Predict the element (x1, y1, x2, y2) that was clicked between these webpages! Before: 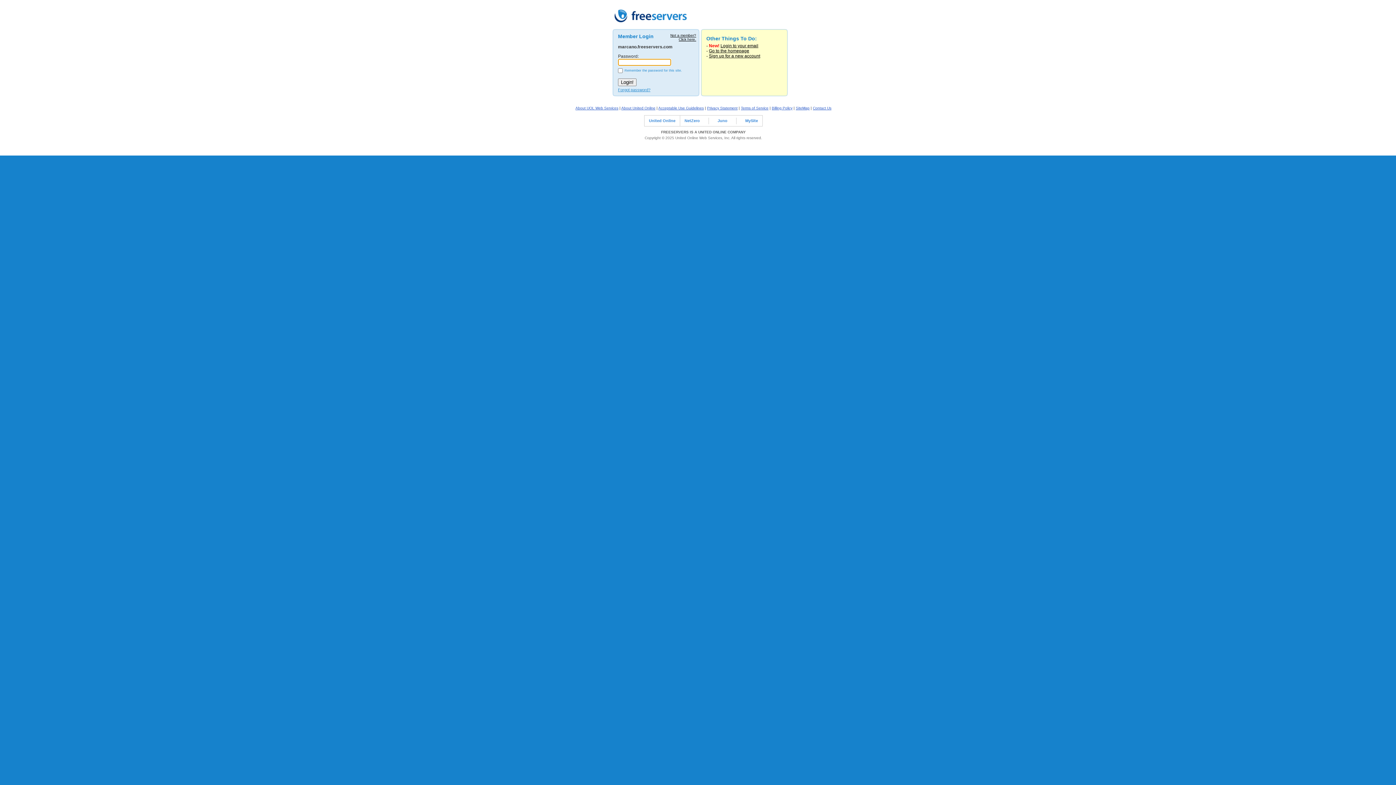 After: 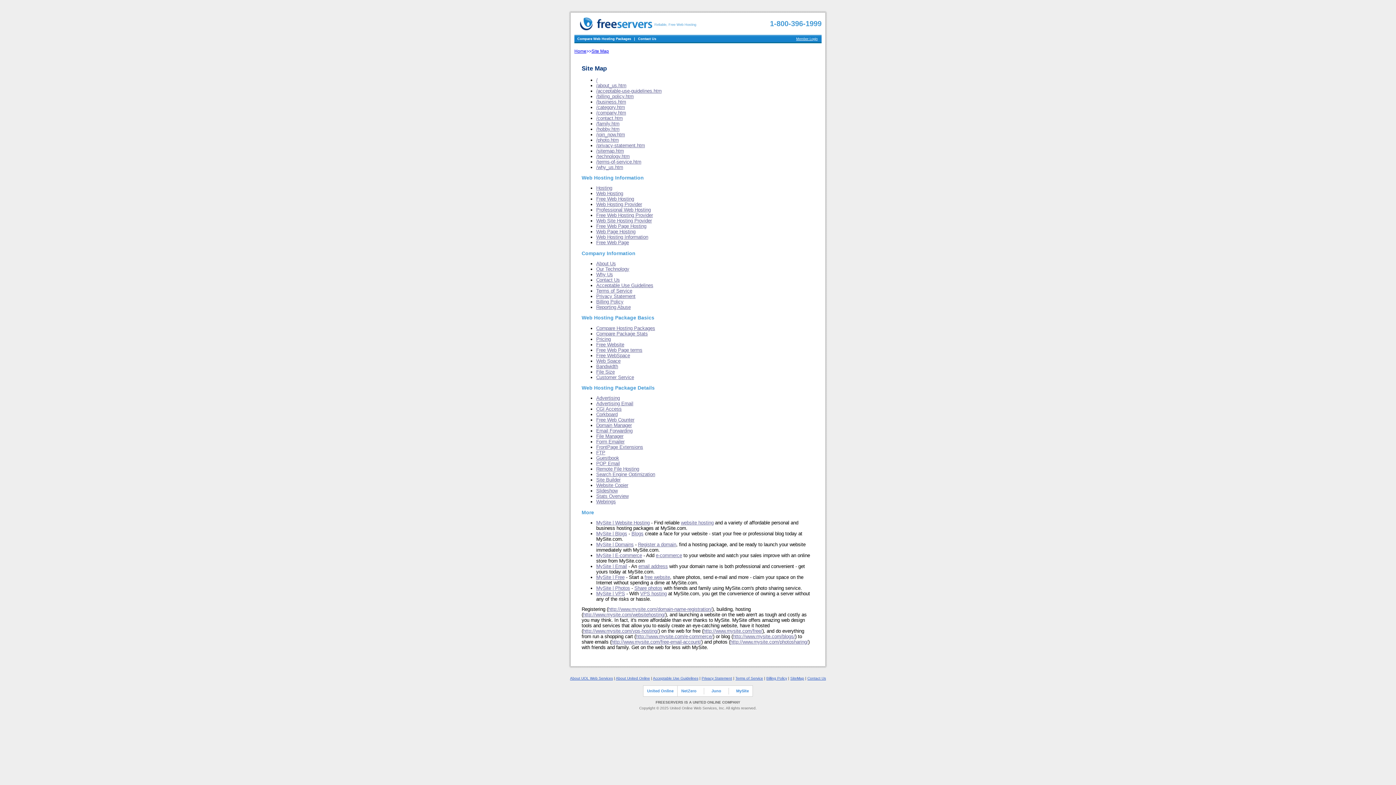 Action: bbox: (796, 106, 809, 110) label: SiteMap